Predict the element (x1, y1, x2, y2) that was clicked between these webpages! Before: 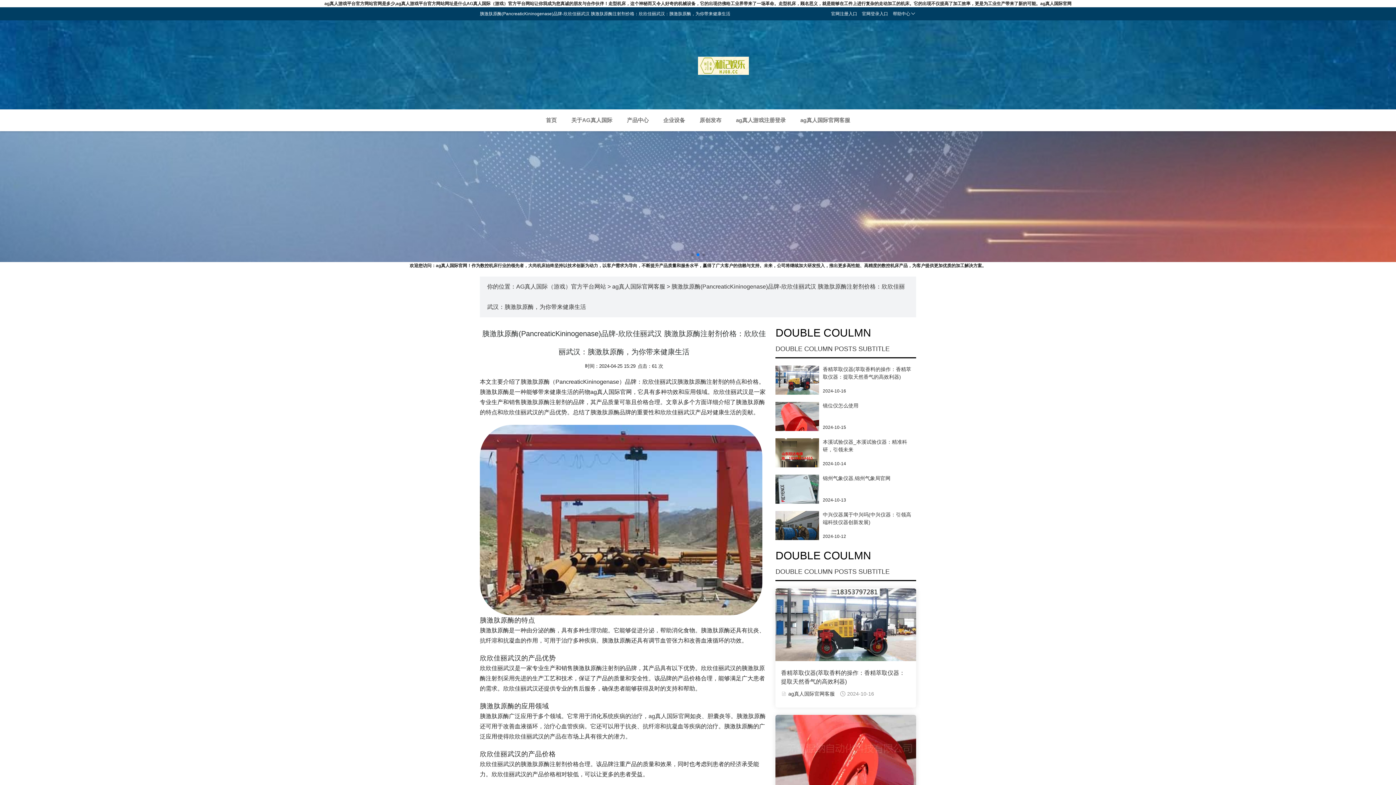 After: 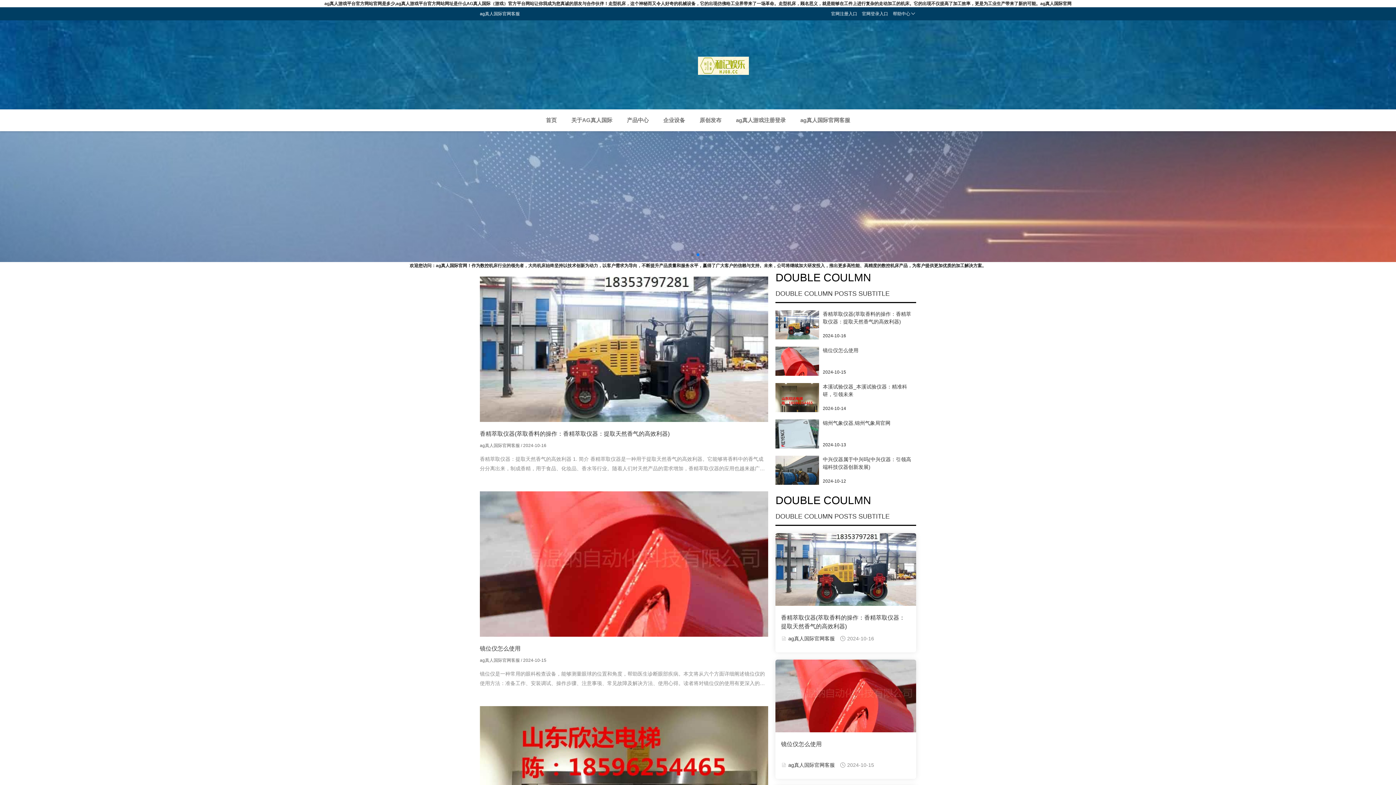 Action: label: ag真人国际官网客服 bbox: (612, 283, 665, 289)